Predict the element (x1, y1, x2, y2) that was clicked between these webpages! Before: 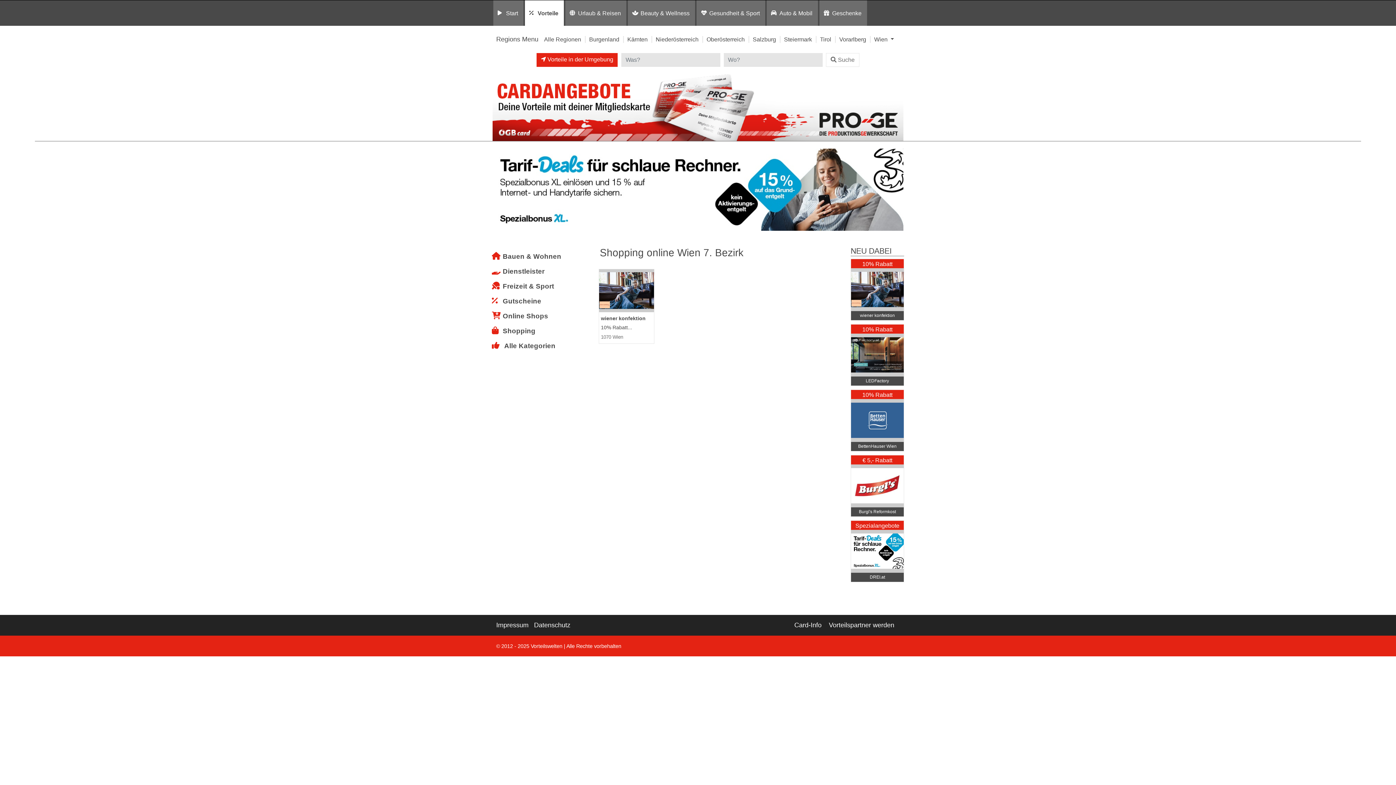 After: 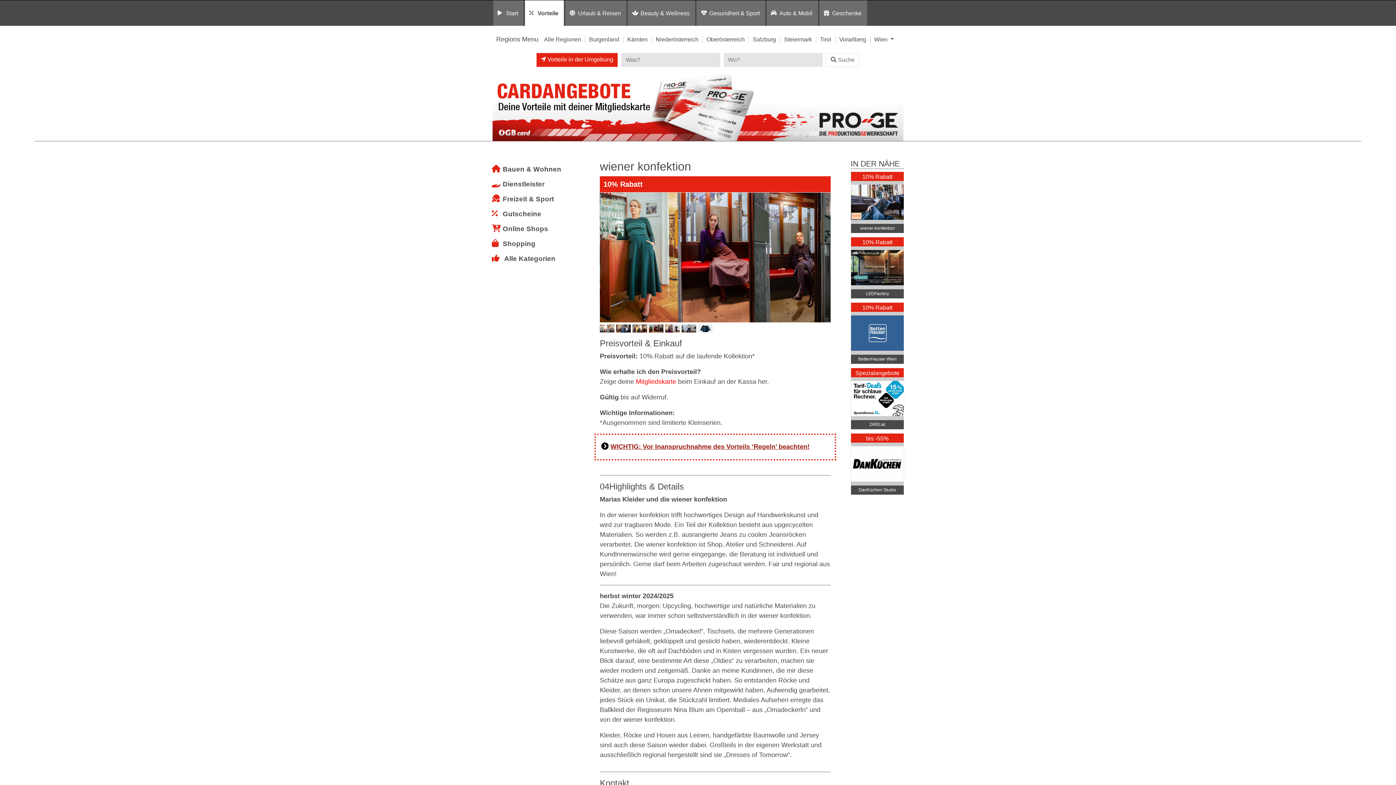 Action: bbox: (598, 268, 654, 343) label: wiener konfektion
10% Rabatt...
1070 Wien